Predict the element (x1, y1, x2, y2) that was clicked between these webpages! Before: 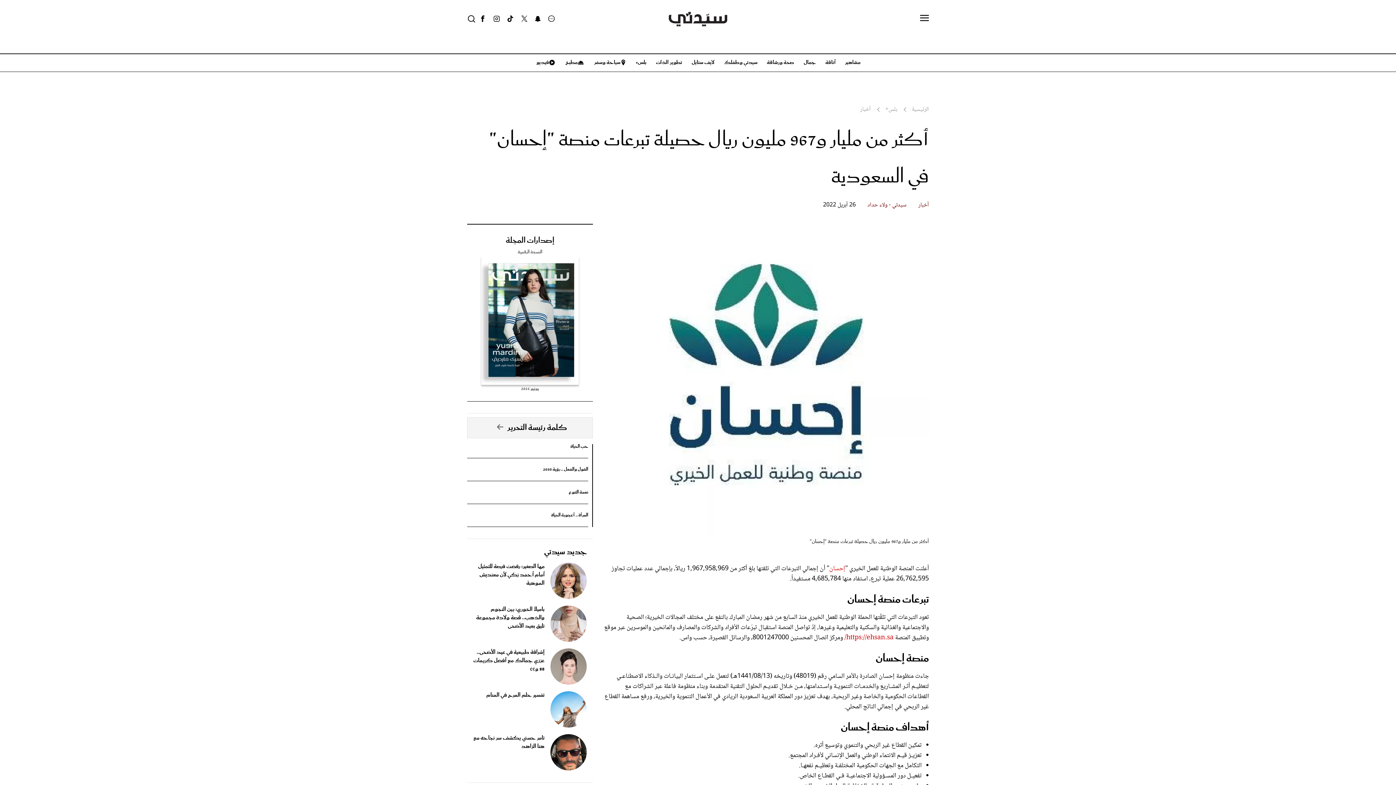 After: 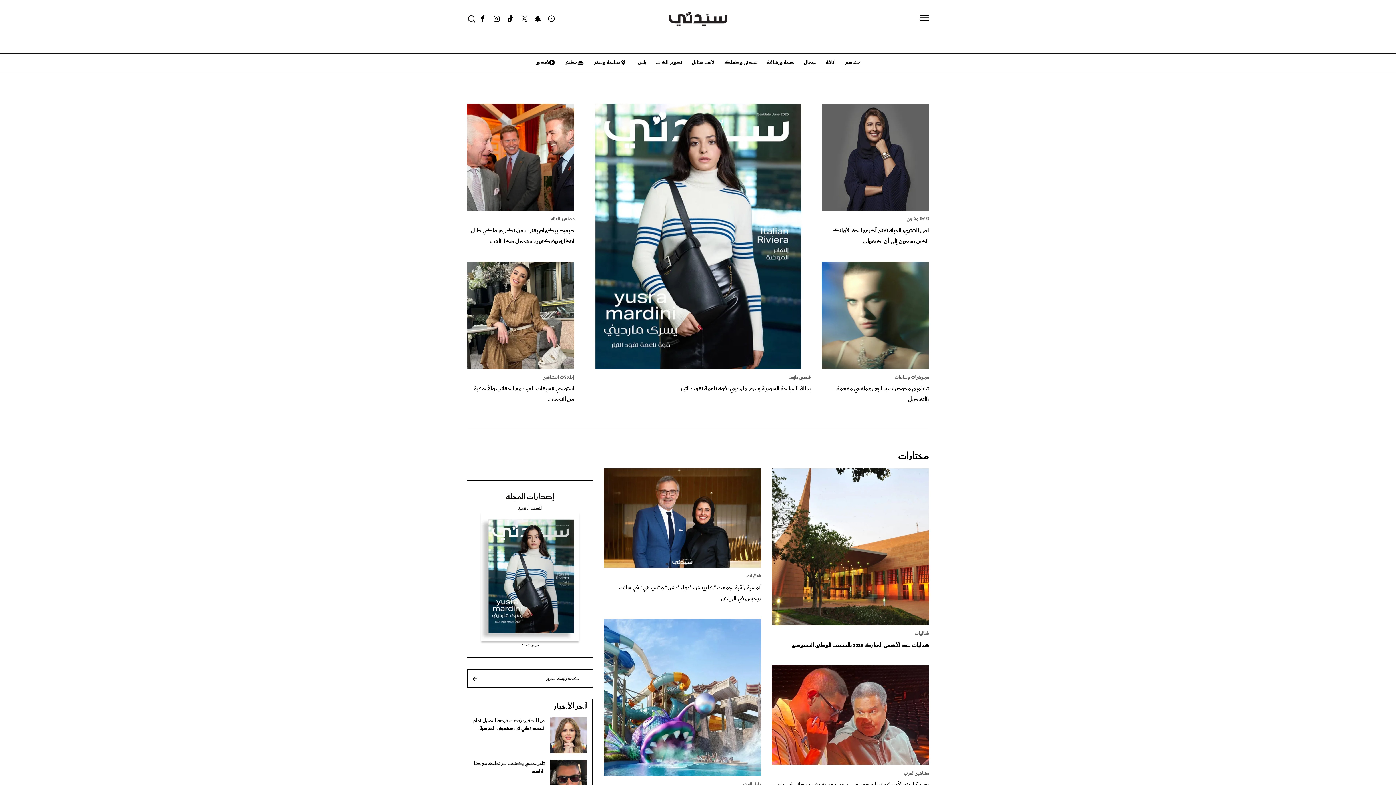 Action: bbox: (668, 14, 727, 24)